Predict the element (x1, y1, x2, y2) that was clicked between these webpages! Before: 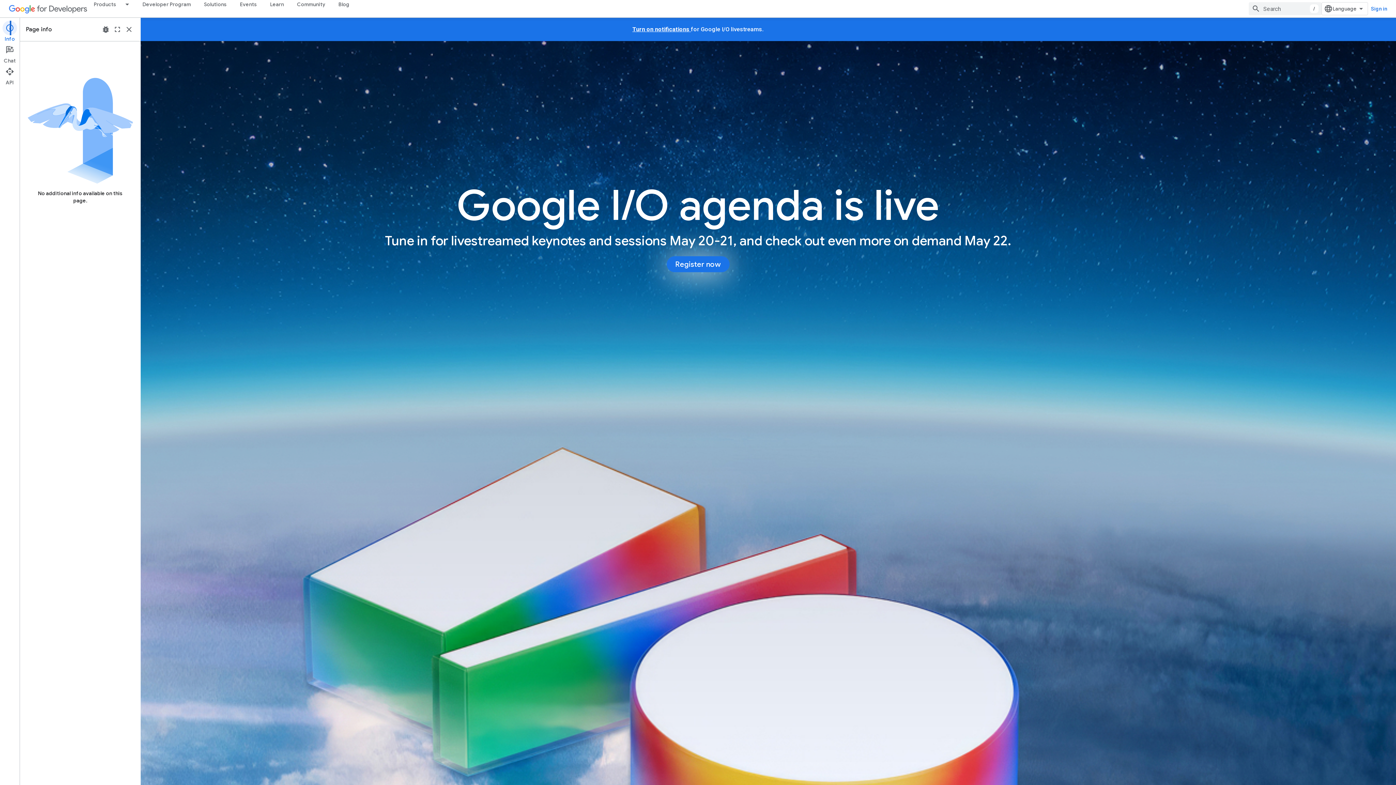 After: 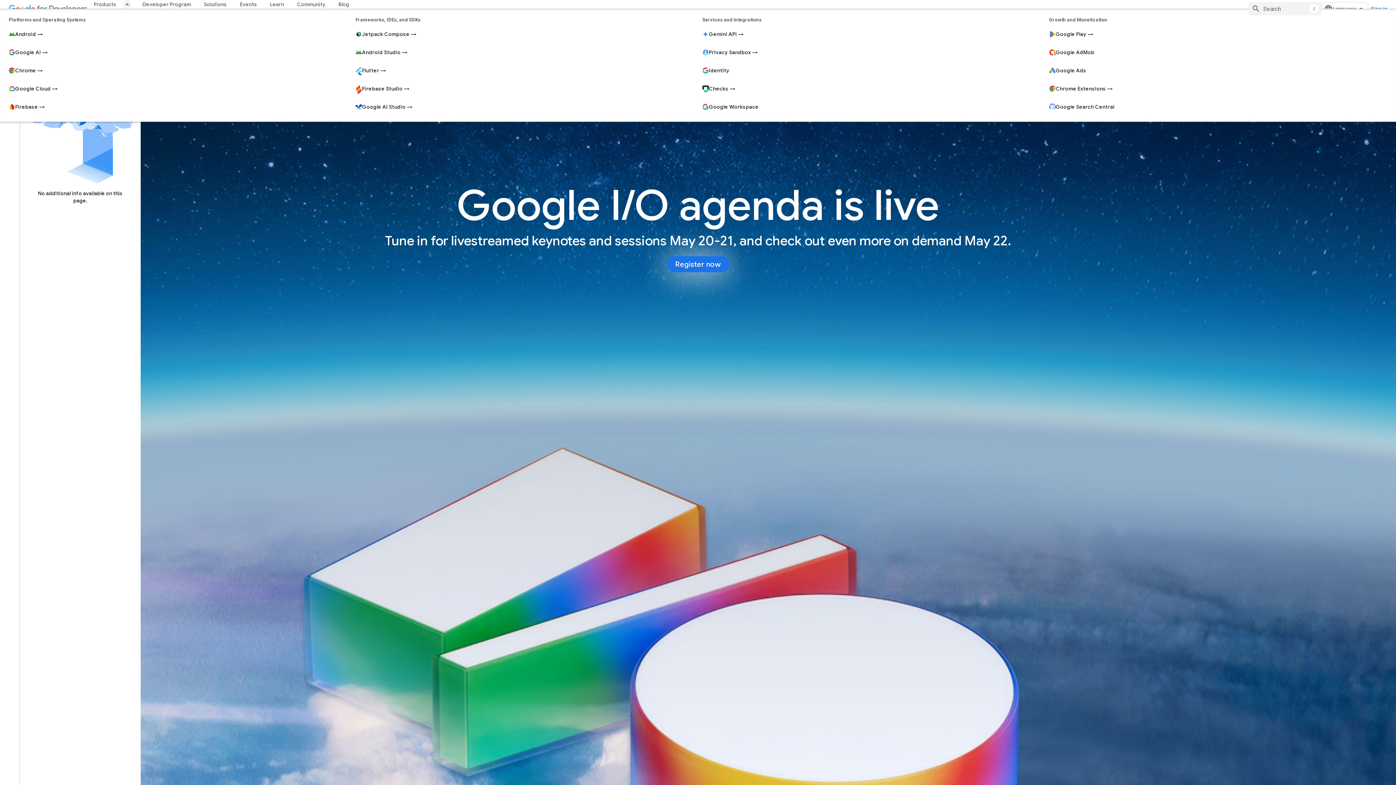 Action: label: Dropdown menu for Products bbox: (122, 0, 136, 8)